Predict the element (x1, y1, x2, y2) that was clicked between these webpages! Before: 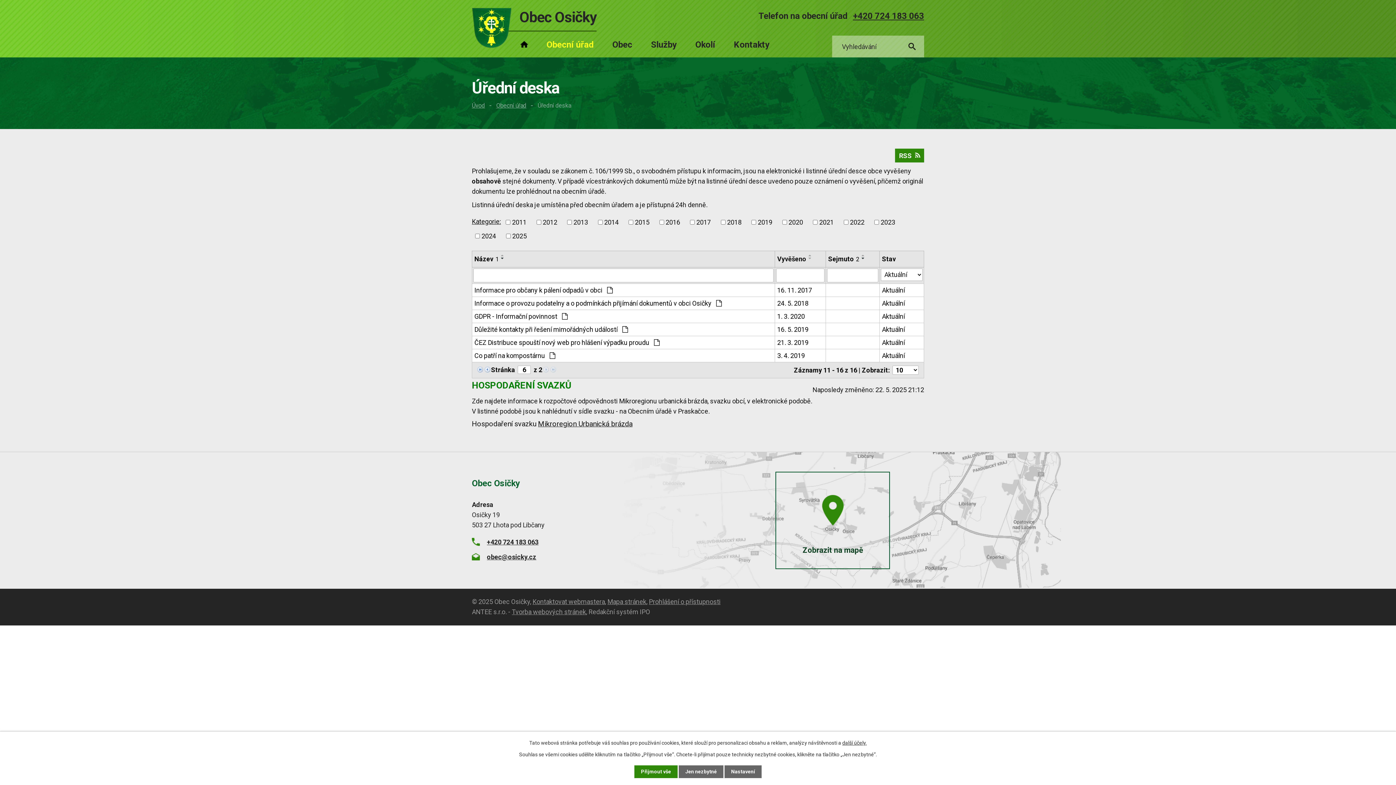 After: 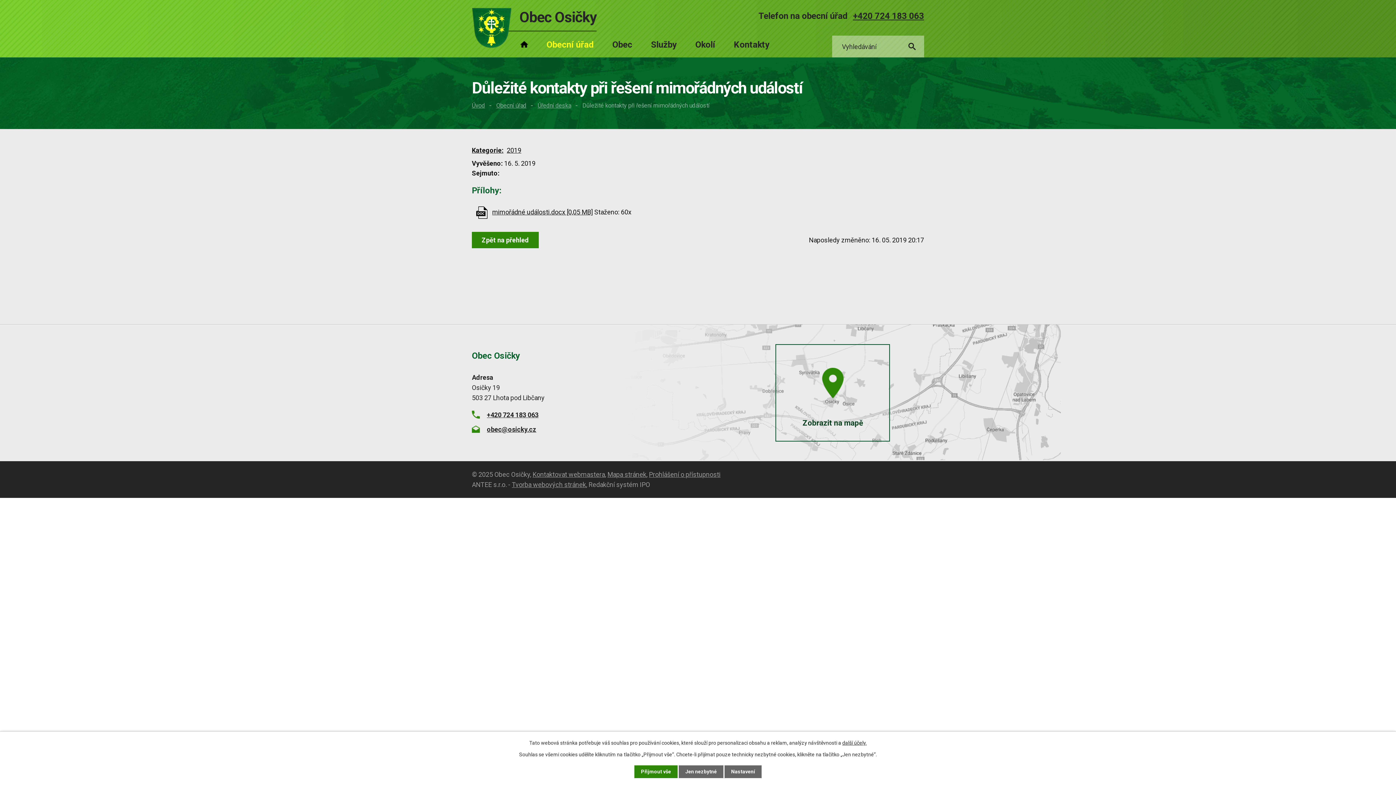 Action: label: 16. 5. 2019 bbox: (777, 324, 823, 334)